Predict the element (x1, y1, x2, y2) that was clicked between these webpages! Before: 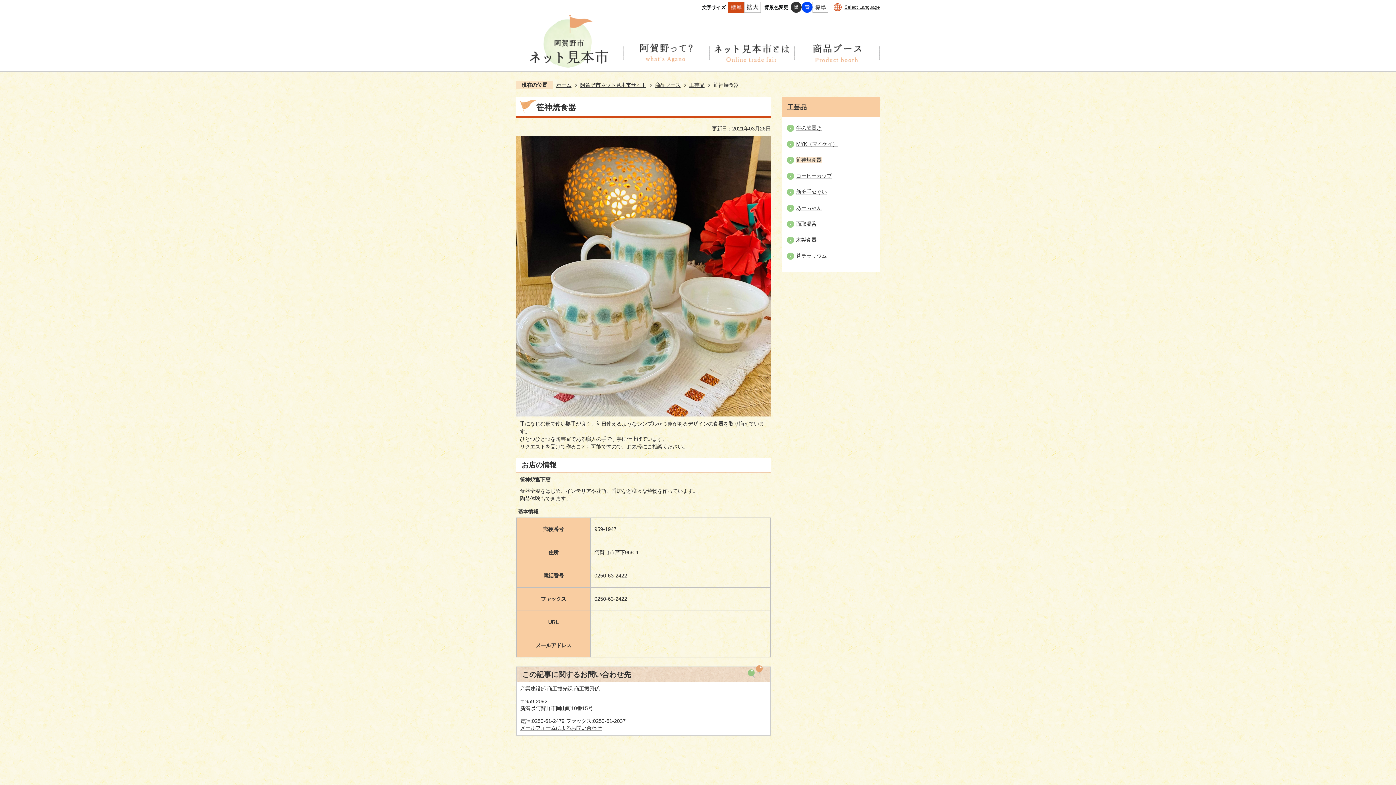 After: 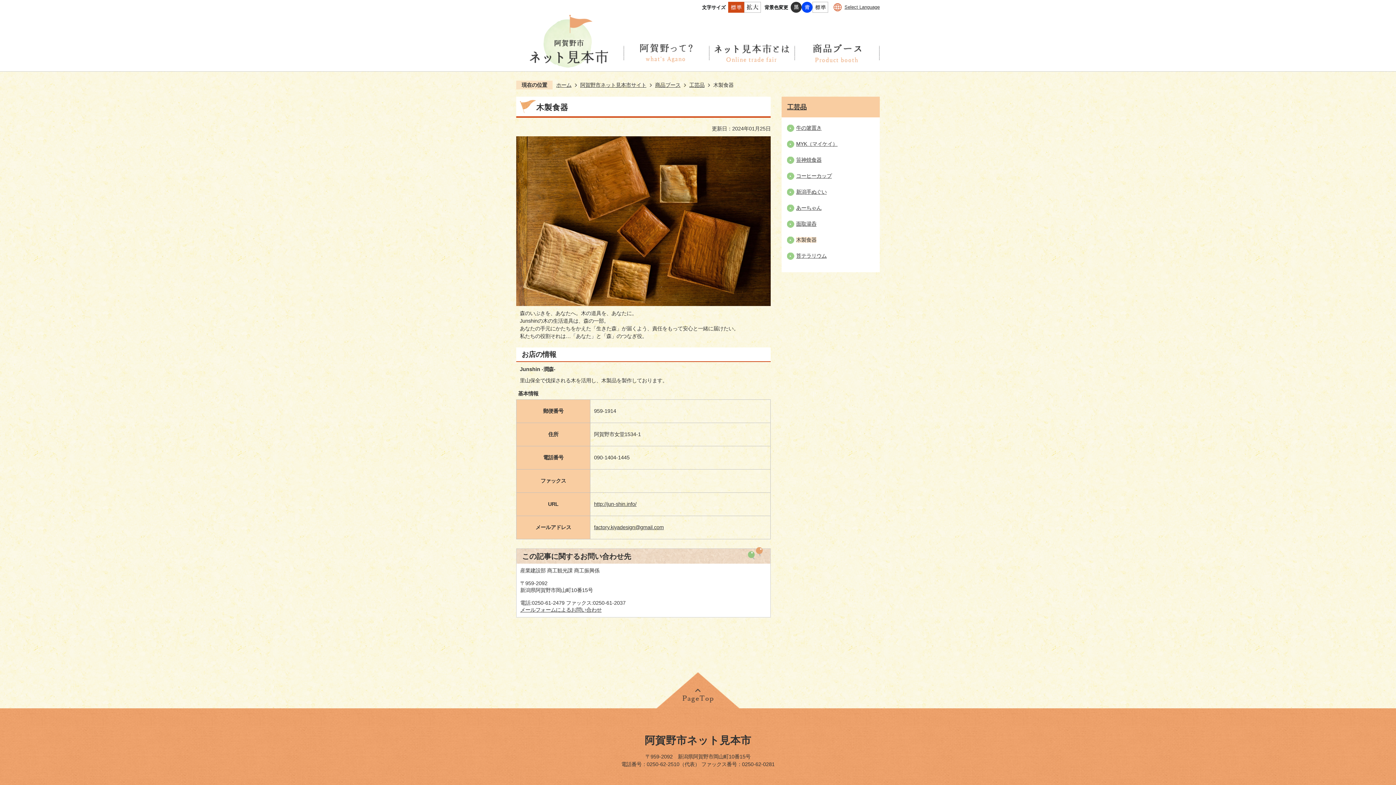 Action: label: 木製食器 bbox: (796, 237, 820, 242)